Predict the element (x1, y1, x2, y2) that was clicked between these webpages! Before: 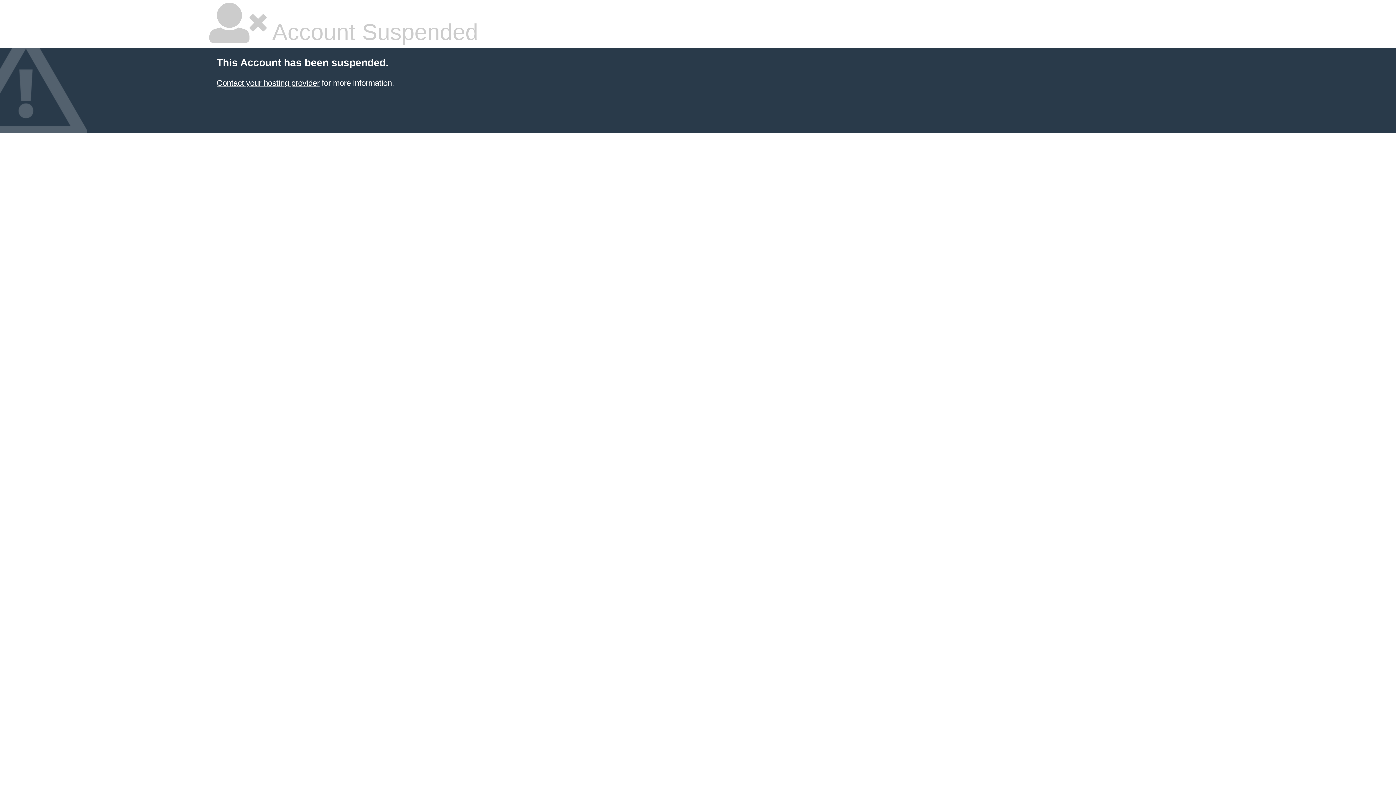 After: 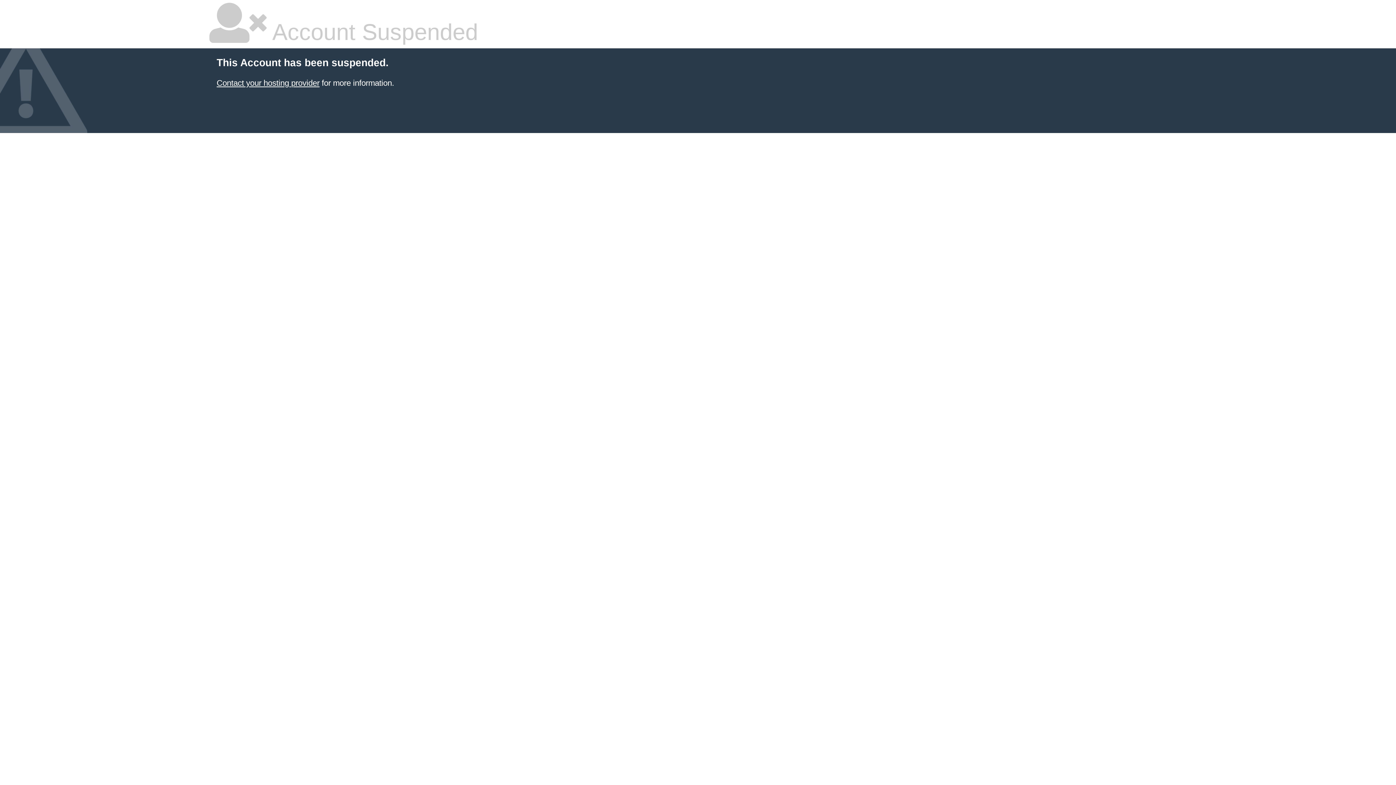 Action: label: Contact your hosting provider bbox: (216, 78, 319, 87)